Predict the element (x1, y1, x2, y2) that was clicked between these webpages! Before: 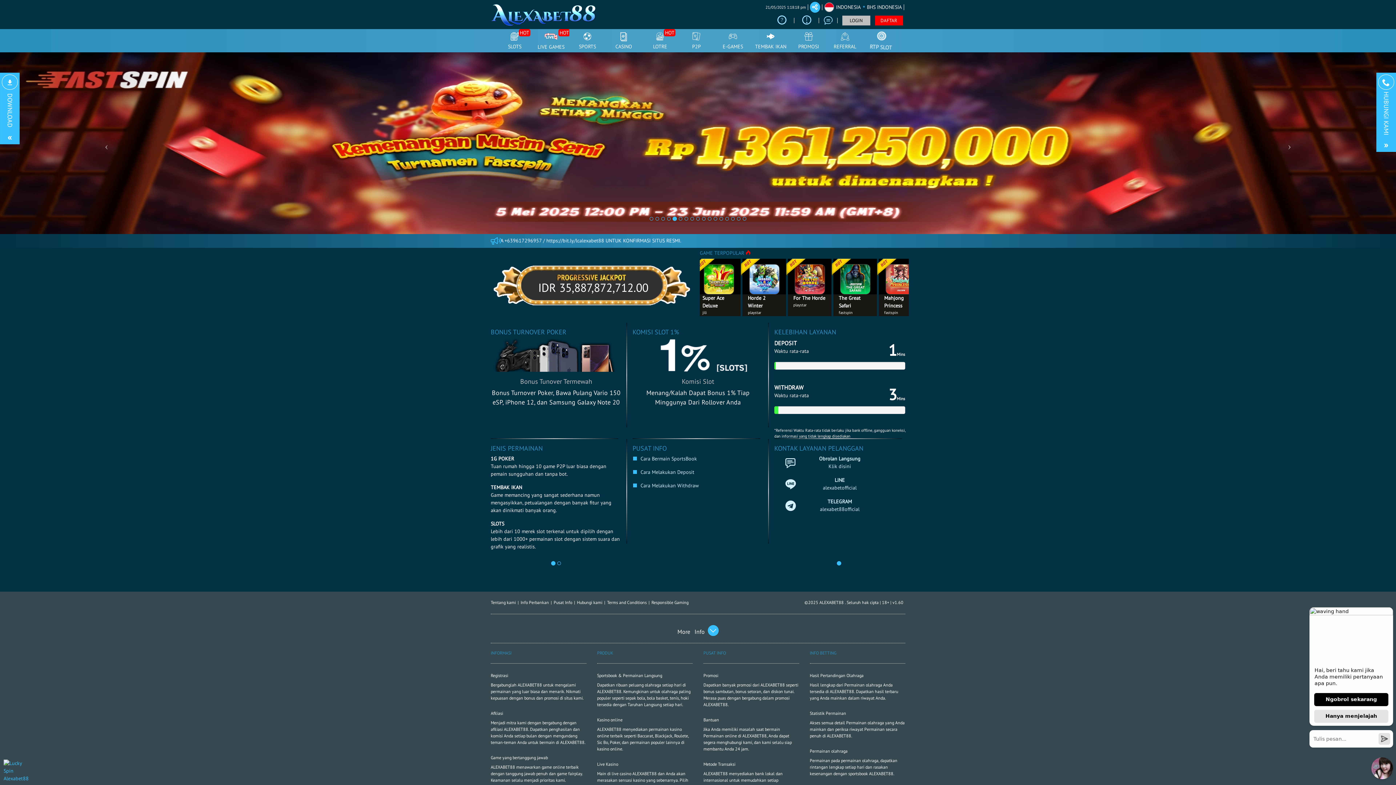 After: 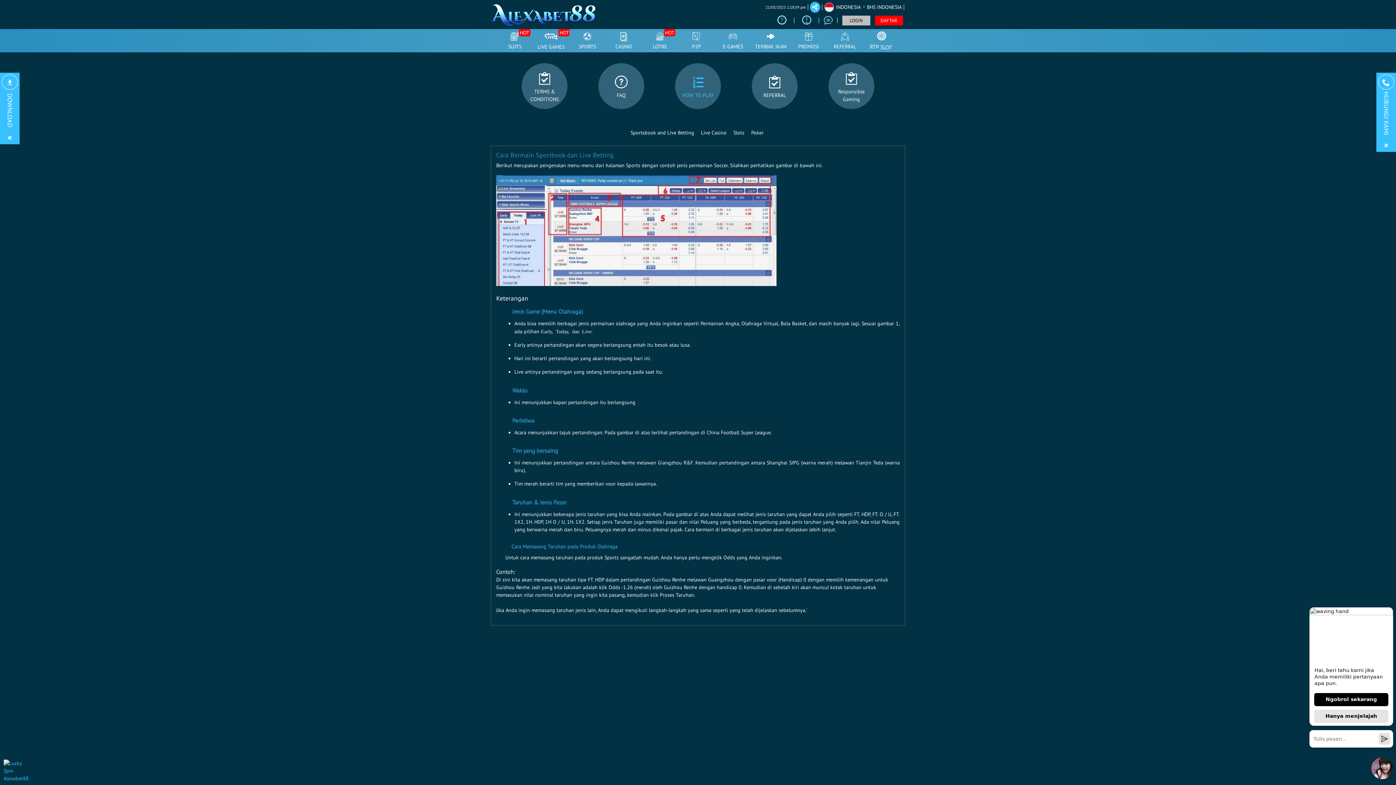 Action: bbox: (774, 14, 789, 26)